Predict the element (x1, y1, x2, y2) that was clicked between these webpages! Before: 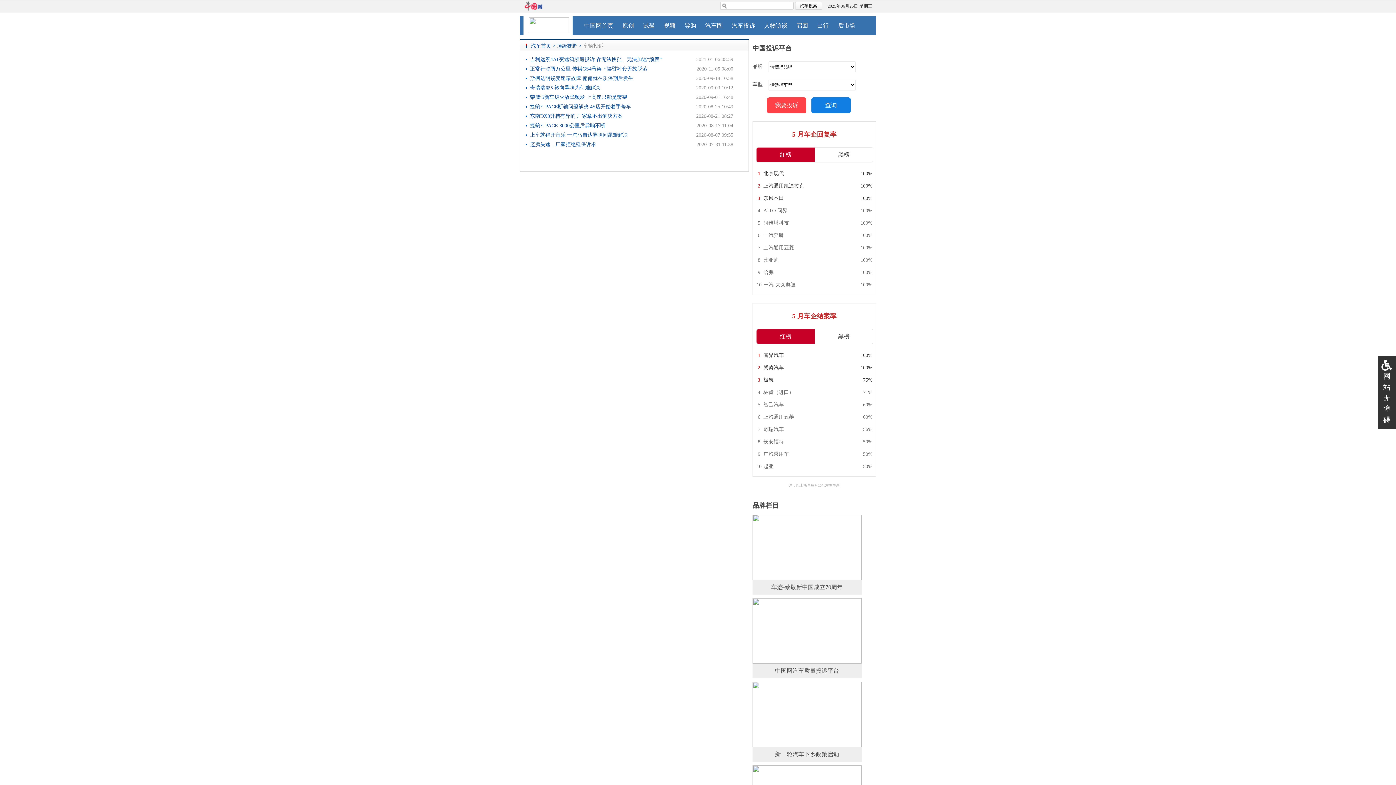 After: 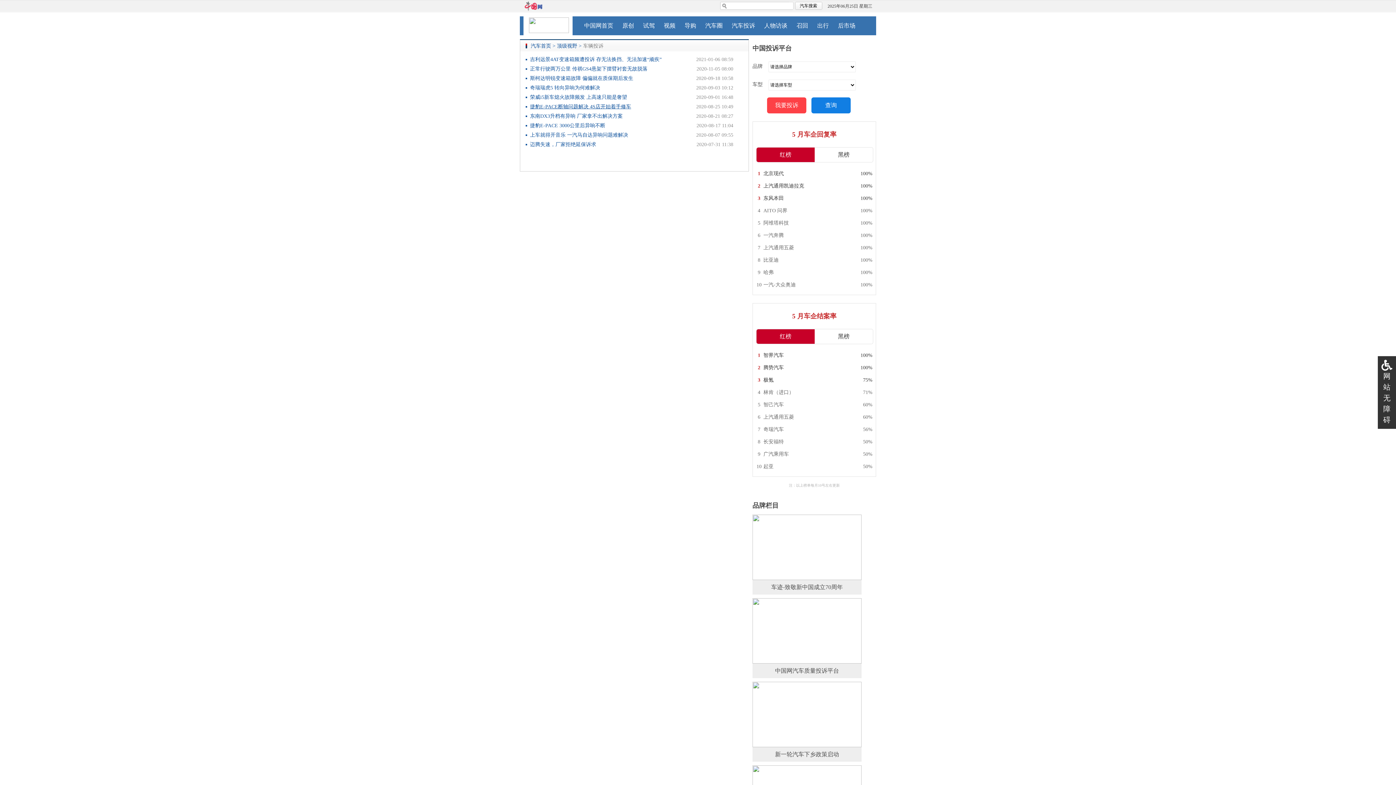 Action: bbox: (530, 104, 631, 109) label: 捷豹E-PACE断轴问题解决 4S店开始着手修车